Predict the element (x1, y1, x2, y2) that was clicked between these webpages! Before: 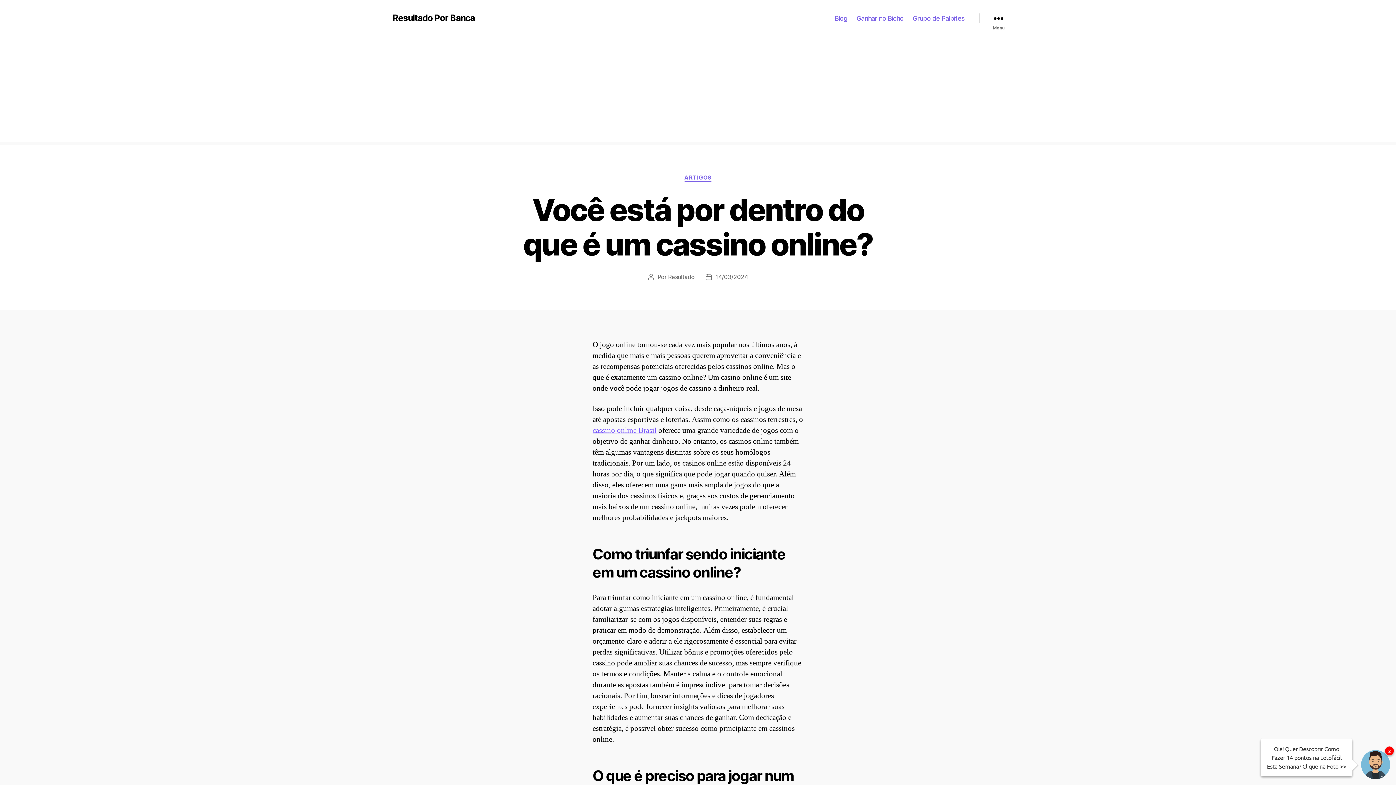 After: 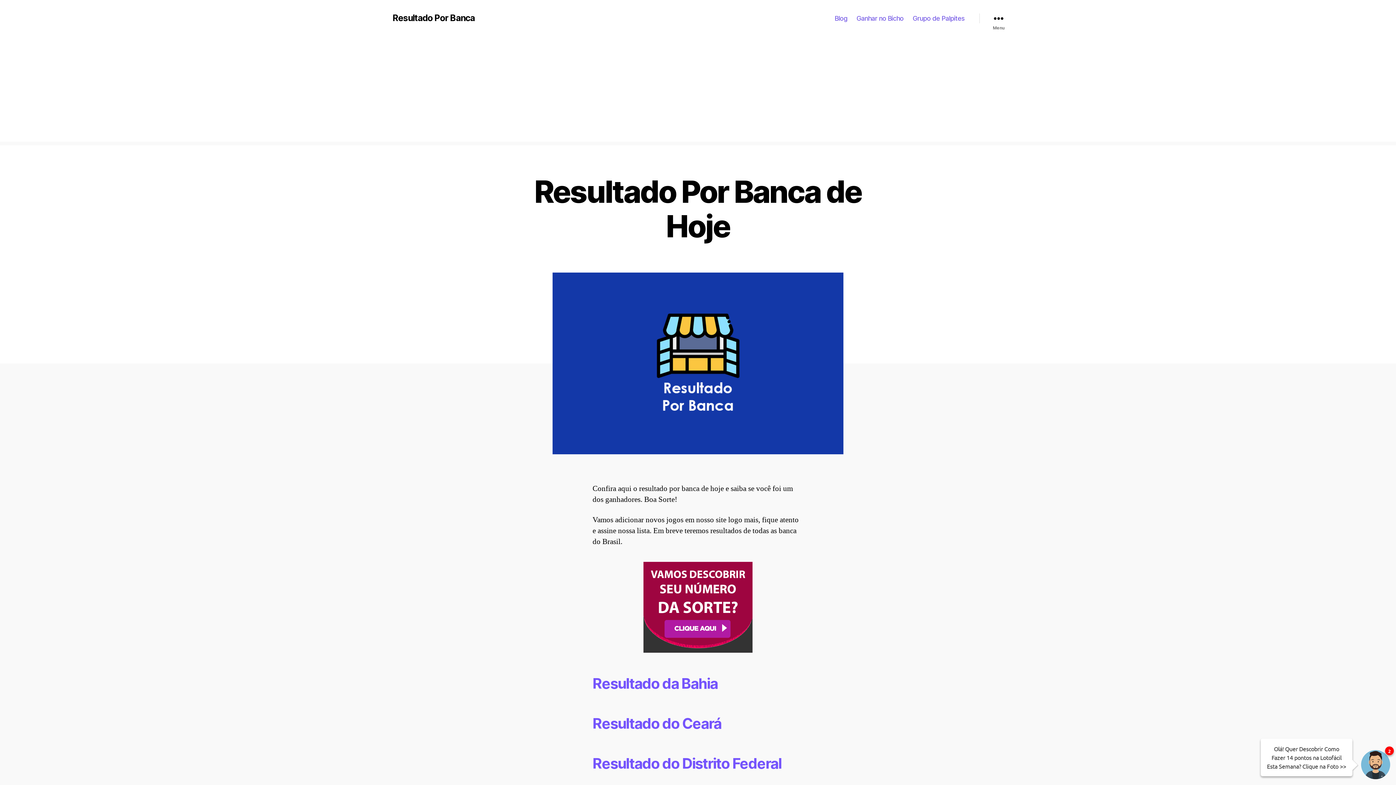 Action: bbox: (668, 273, 694, 280) label: Resultado